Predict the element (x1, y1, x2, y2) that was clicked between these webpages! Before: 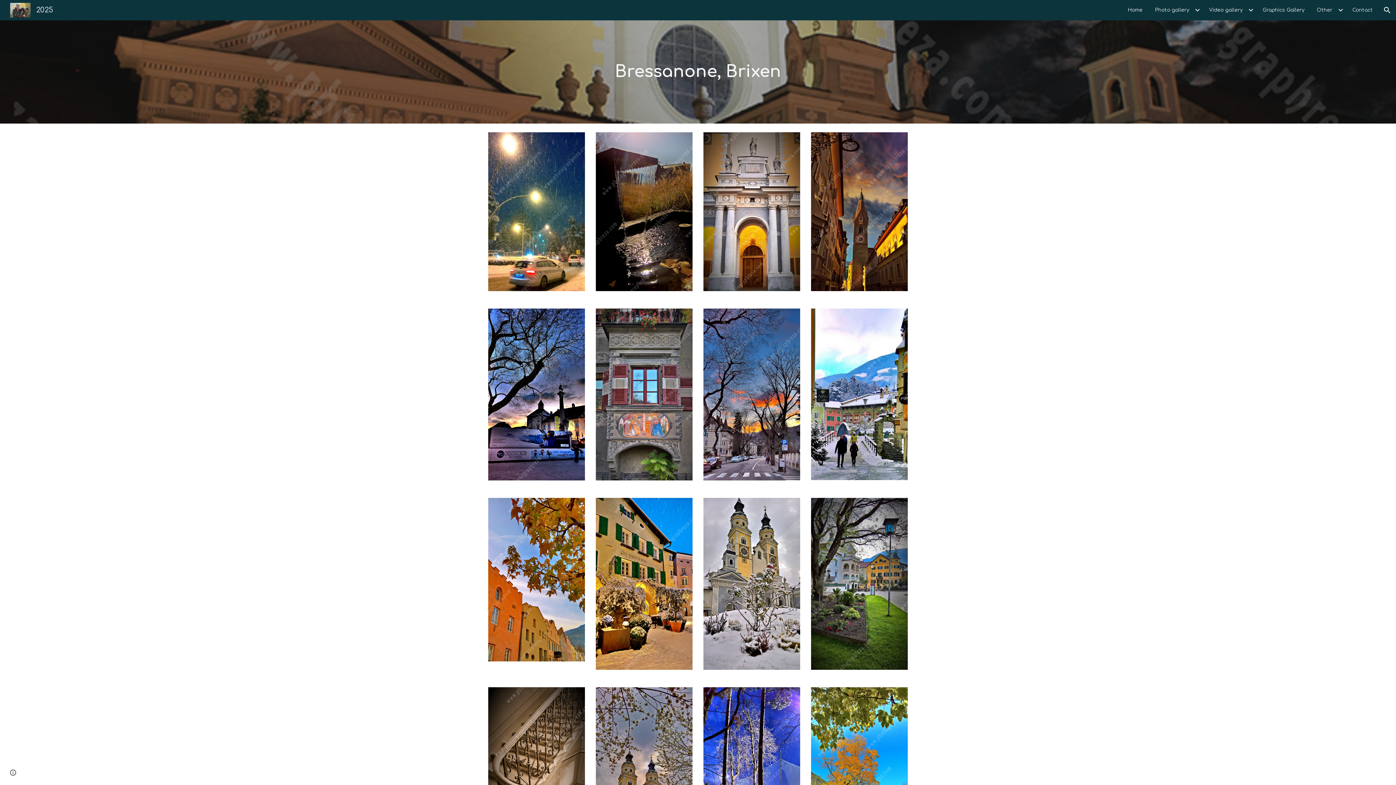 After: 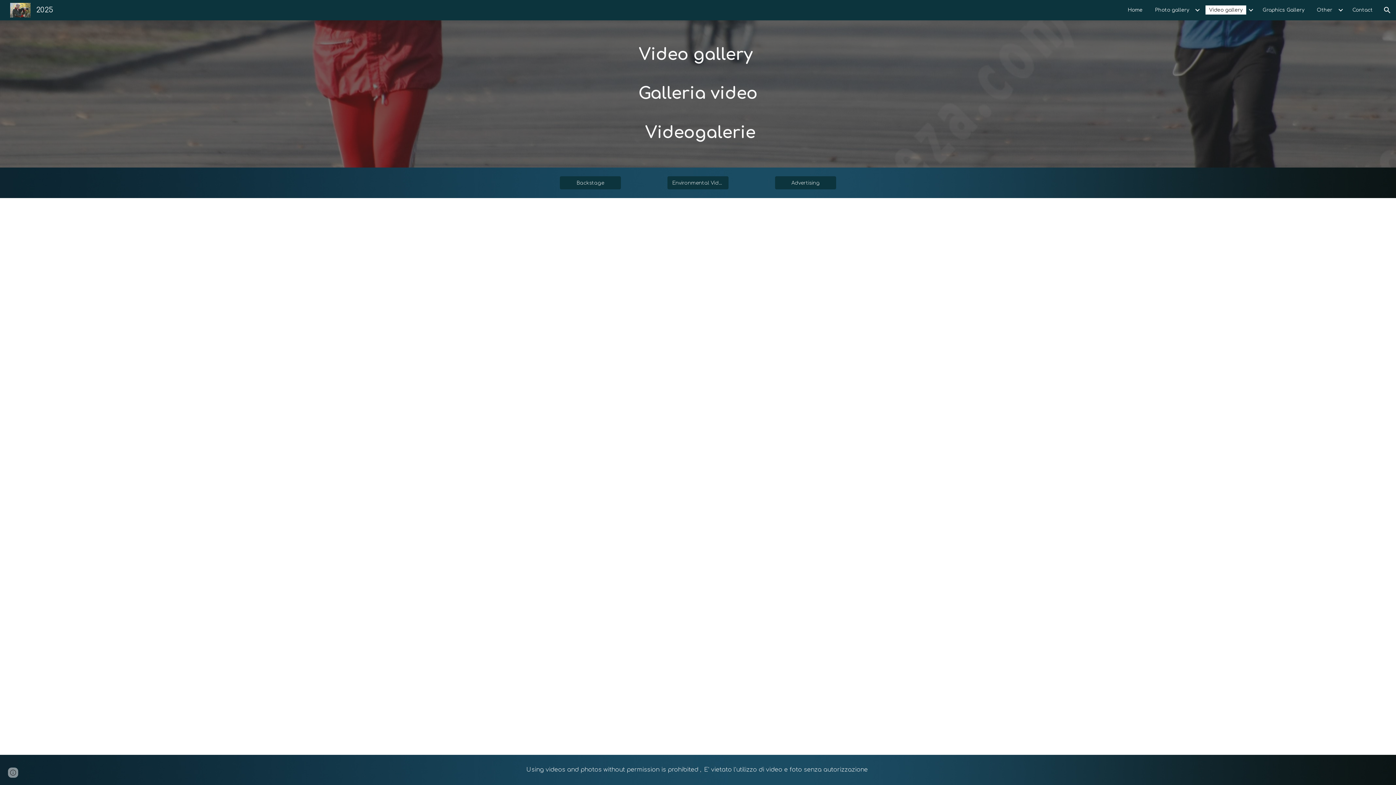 Action: bbox: (1205, 5, 1246, 14) label: Video gallery